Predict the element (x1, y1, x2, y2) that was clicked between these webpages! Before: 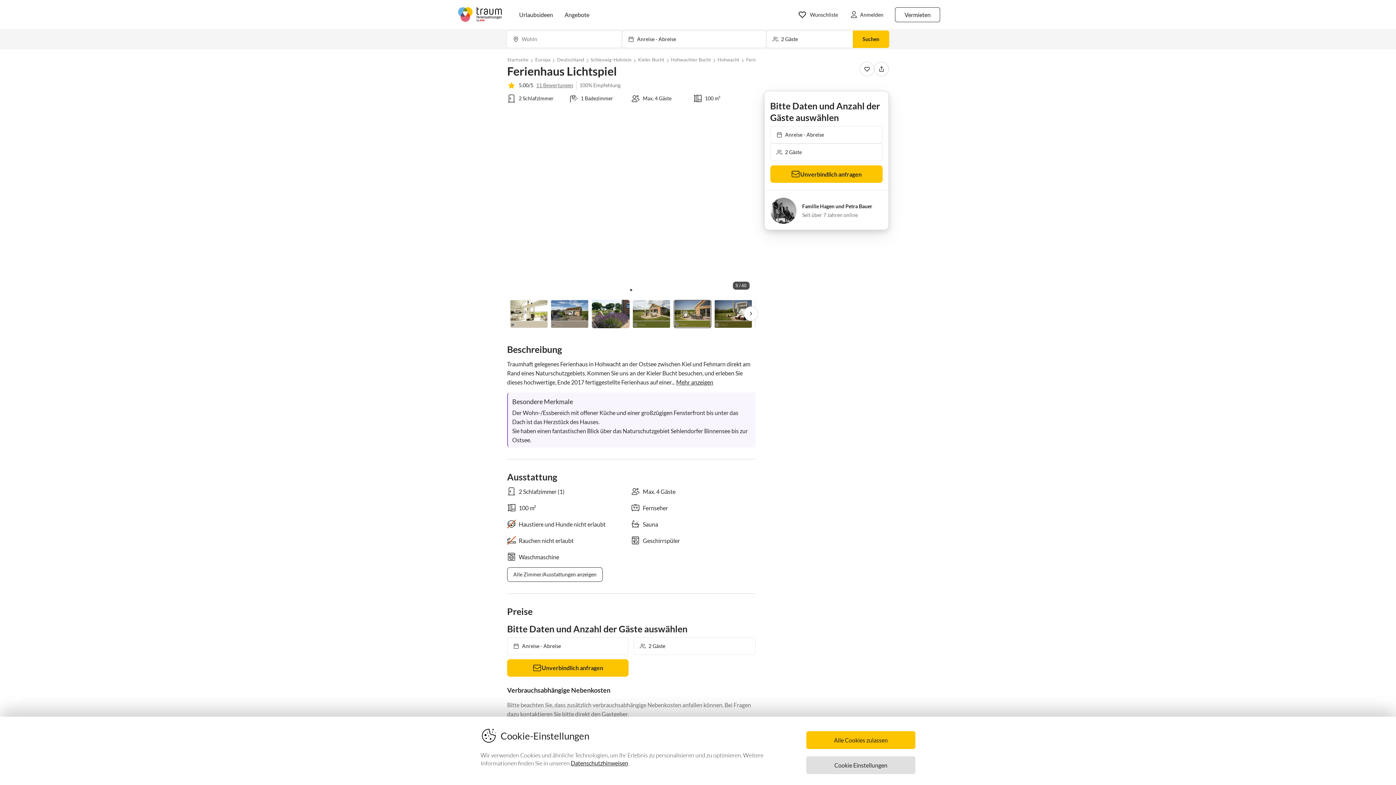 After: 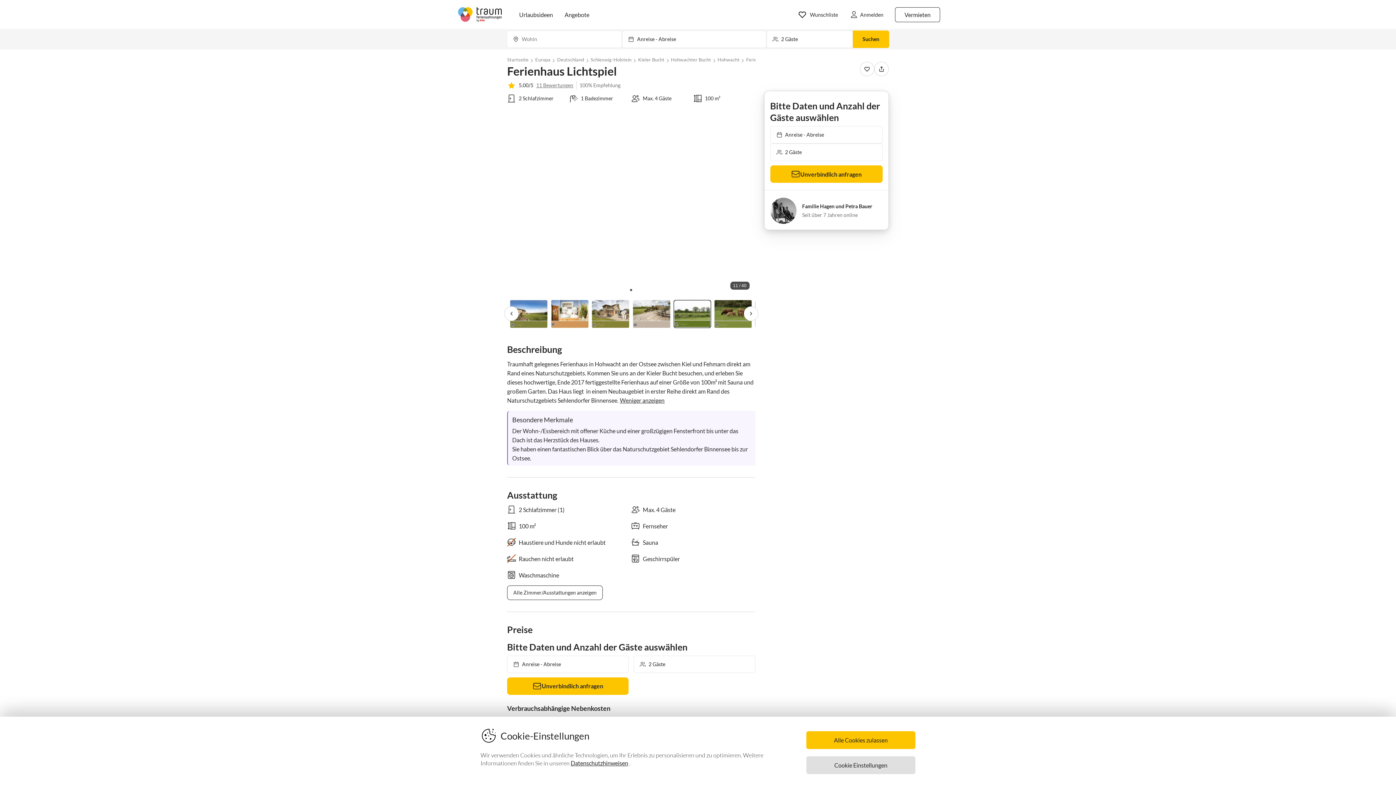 Action: label: Mehr anzeigen bbox: (676, 377, 713, 386)